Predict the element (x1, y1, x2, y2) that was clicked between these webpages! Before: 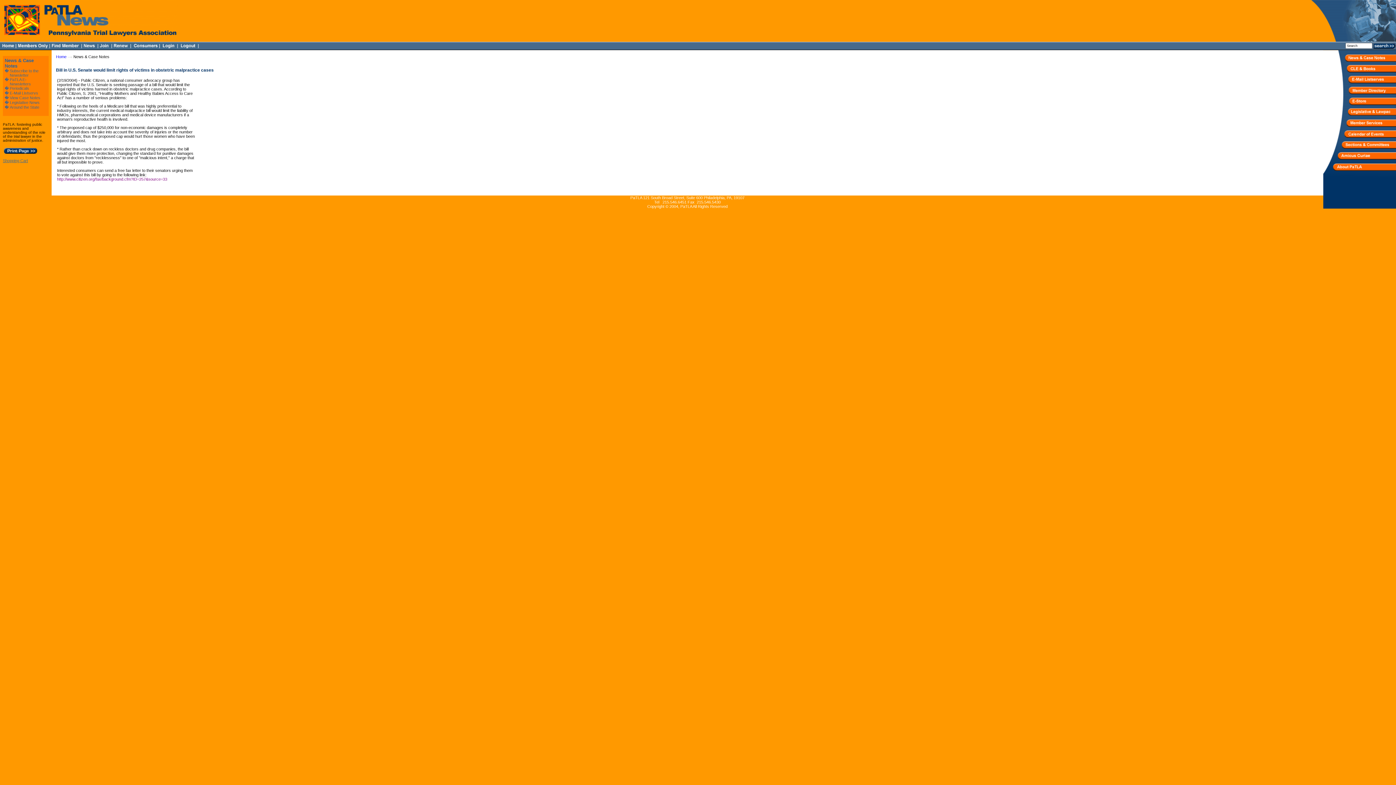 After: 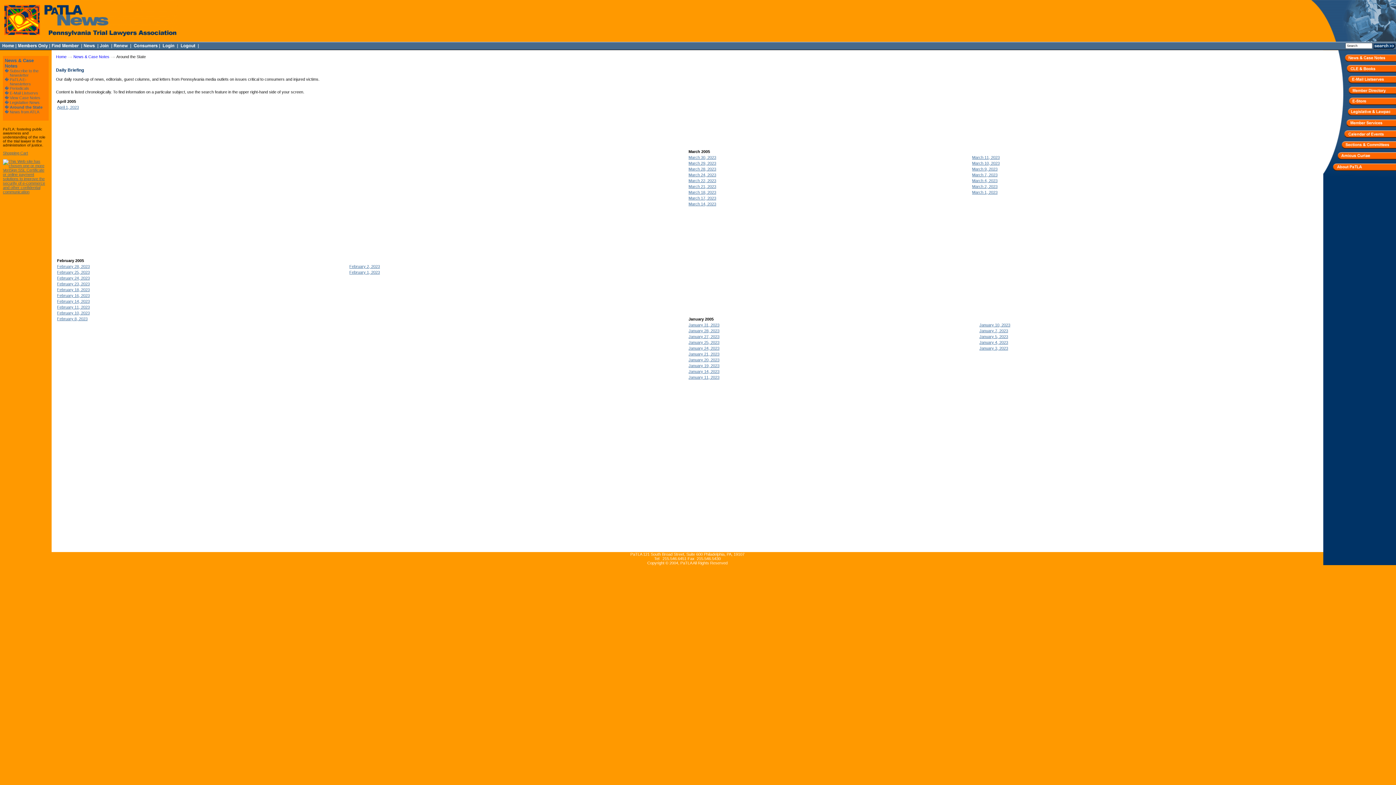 Action: bbox: (9, 105, 39, 109) label: Around the State